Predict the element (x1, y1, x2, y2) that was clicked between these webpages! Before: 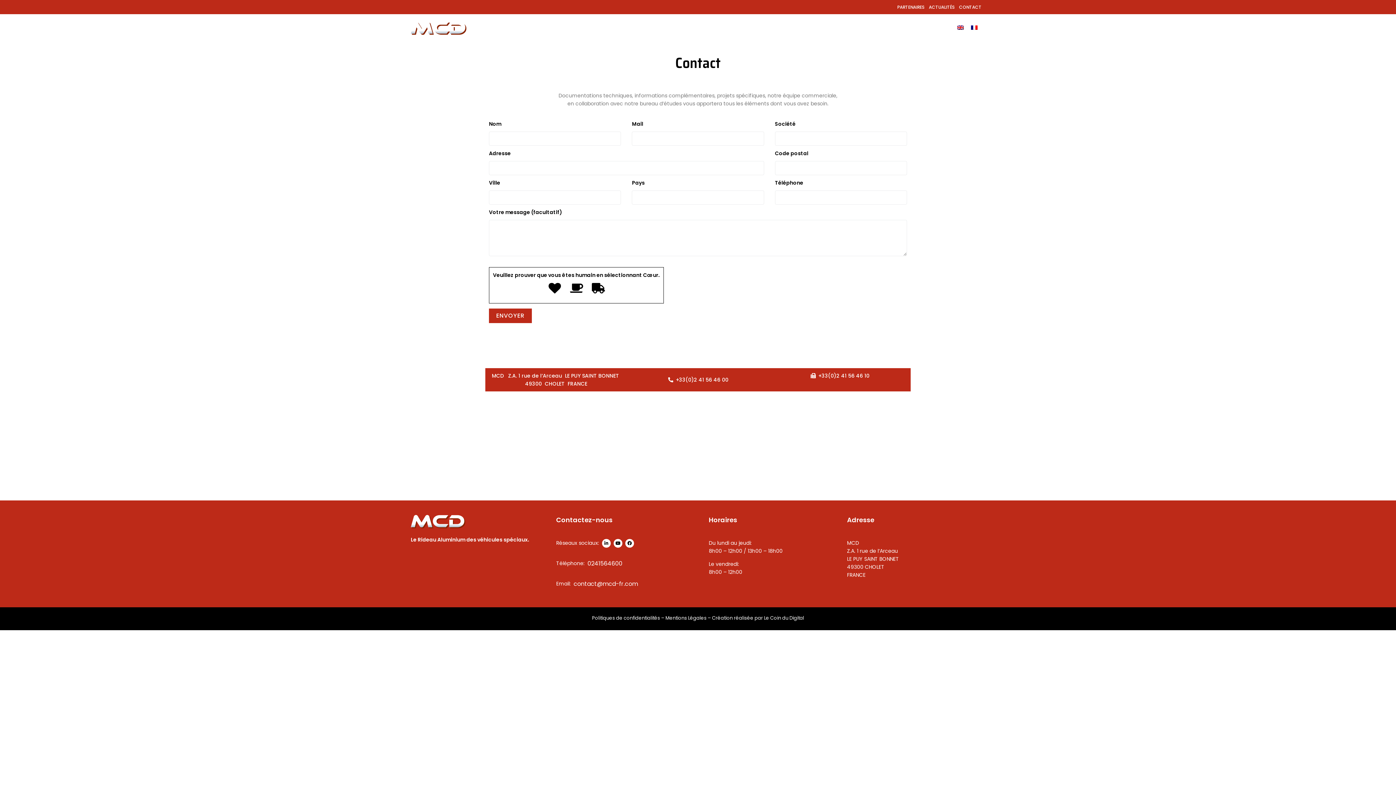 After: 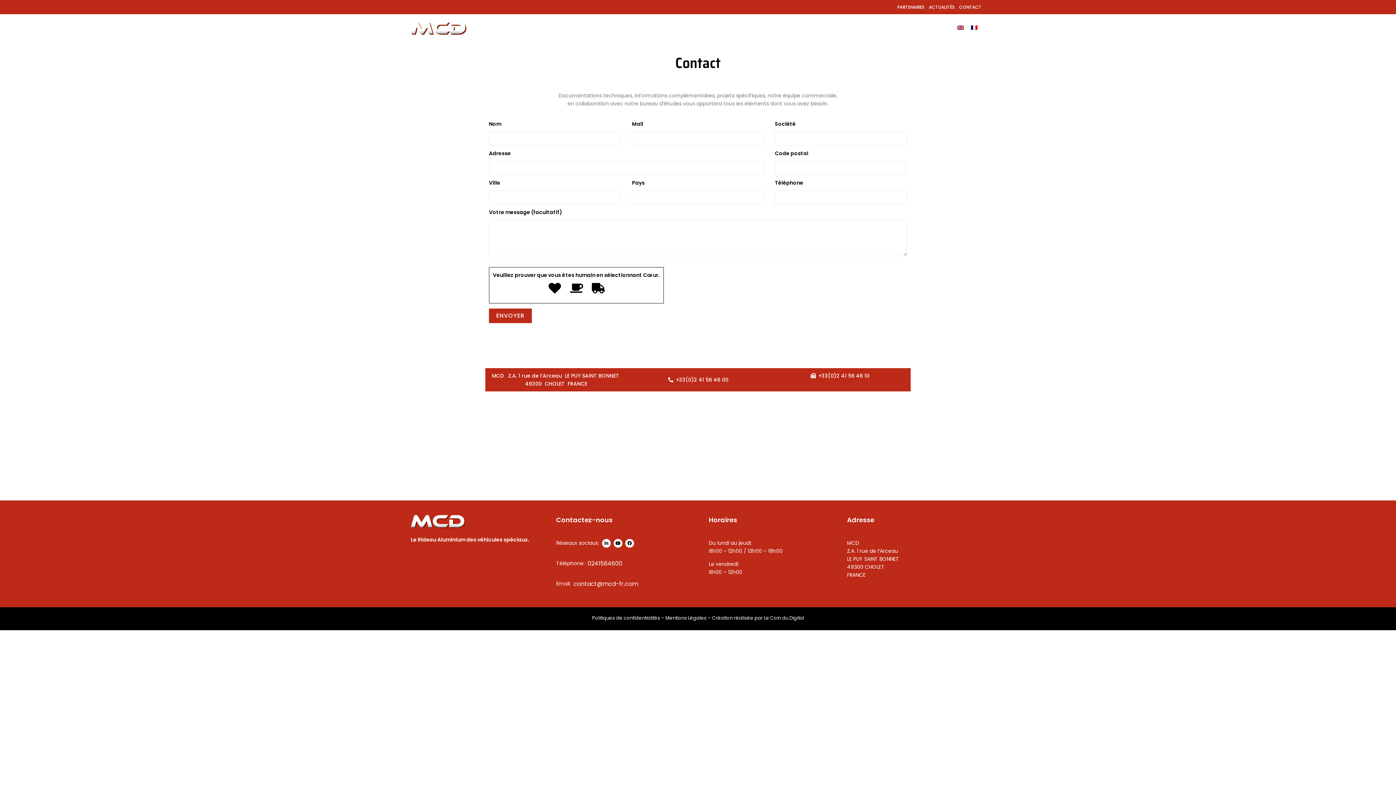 Action: bbox: (967, 24, 981, 29)